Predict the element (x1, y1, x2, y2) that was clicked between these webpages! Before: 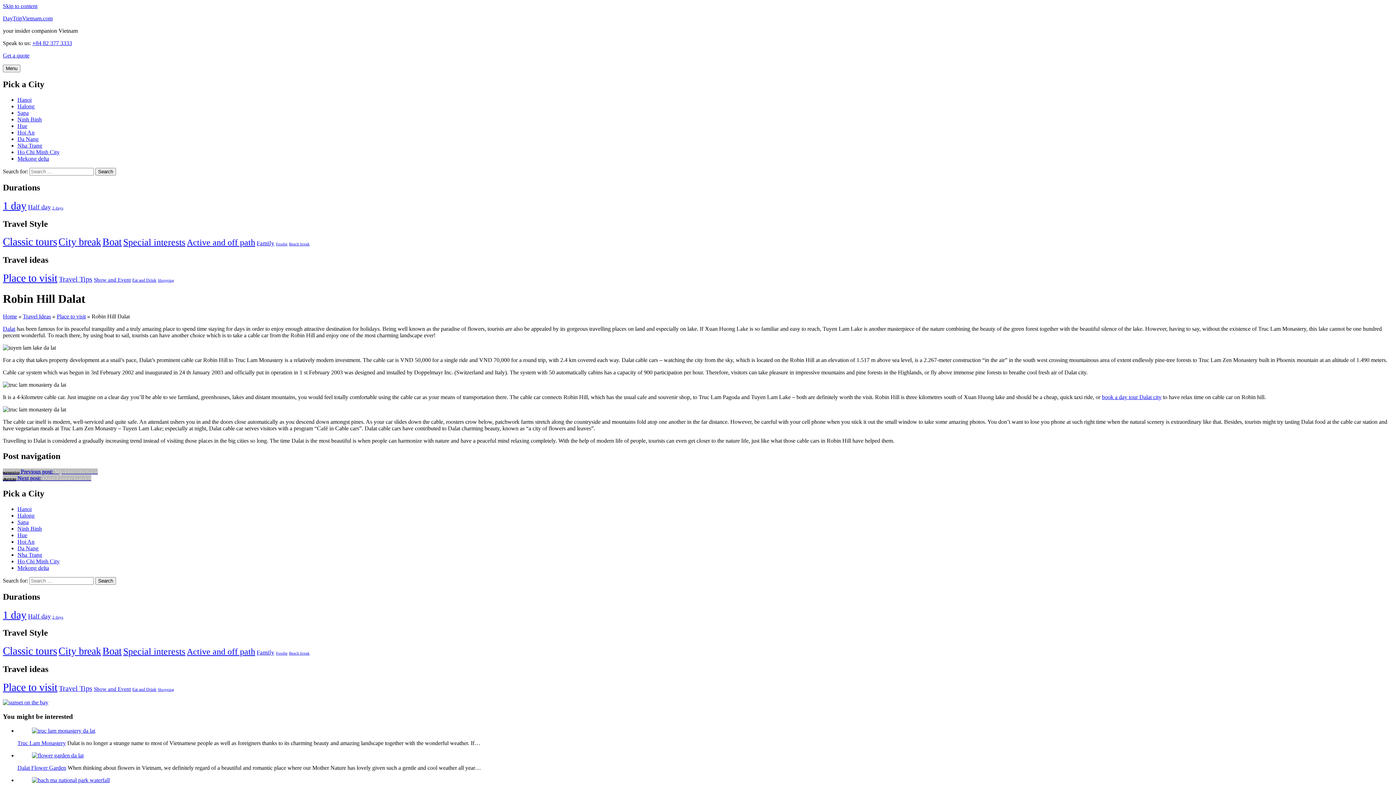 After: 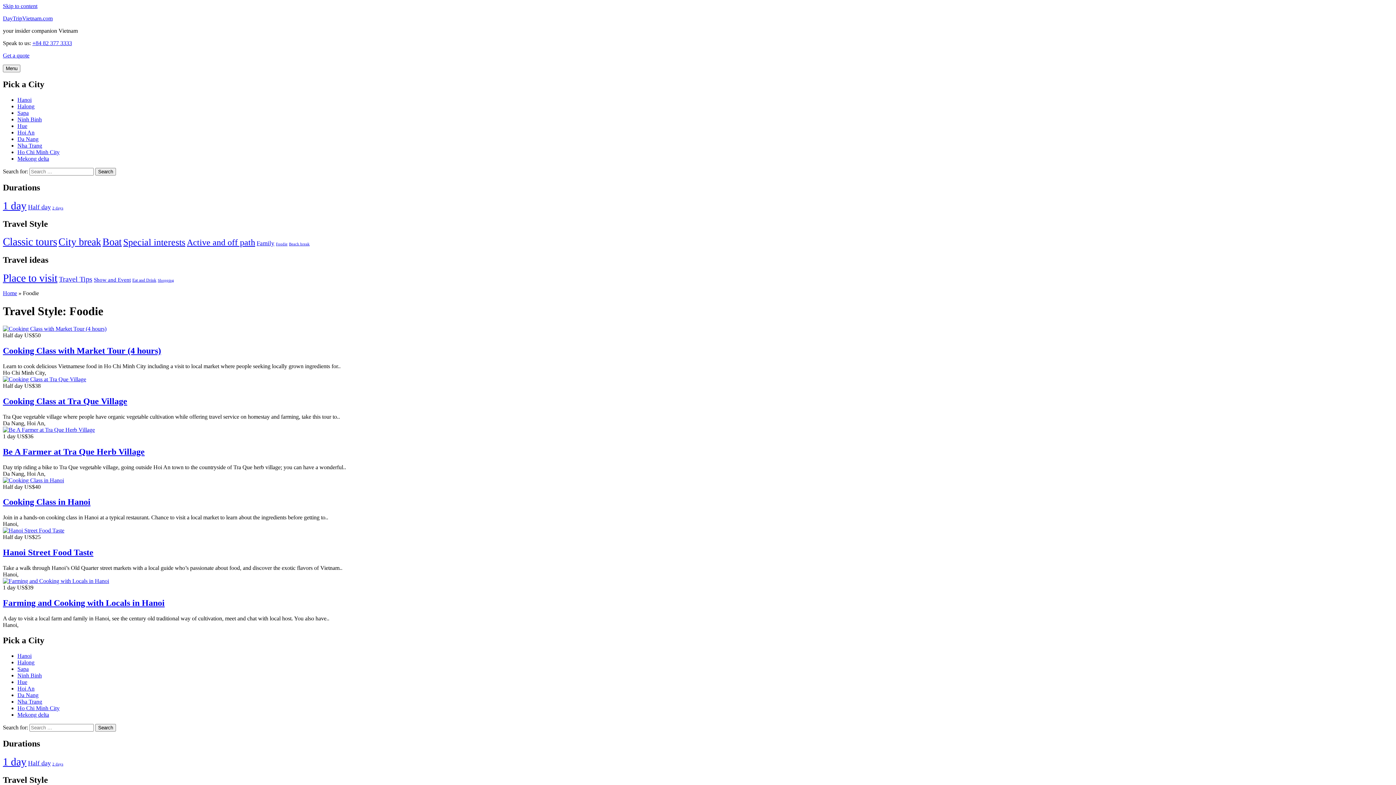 Action: bbox: (276, 651, 287, 655) label: Foodie (6 items)